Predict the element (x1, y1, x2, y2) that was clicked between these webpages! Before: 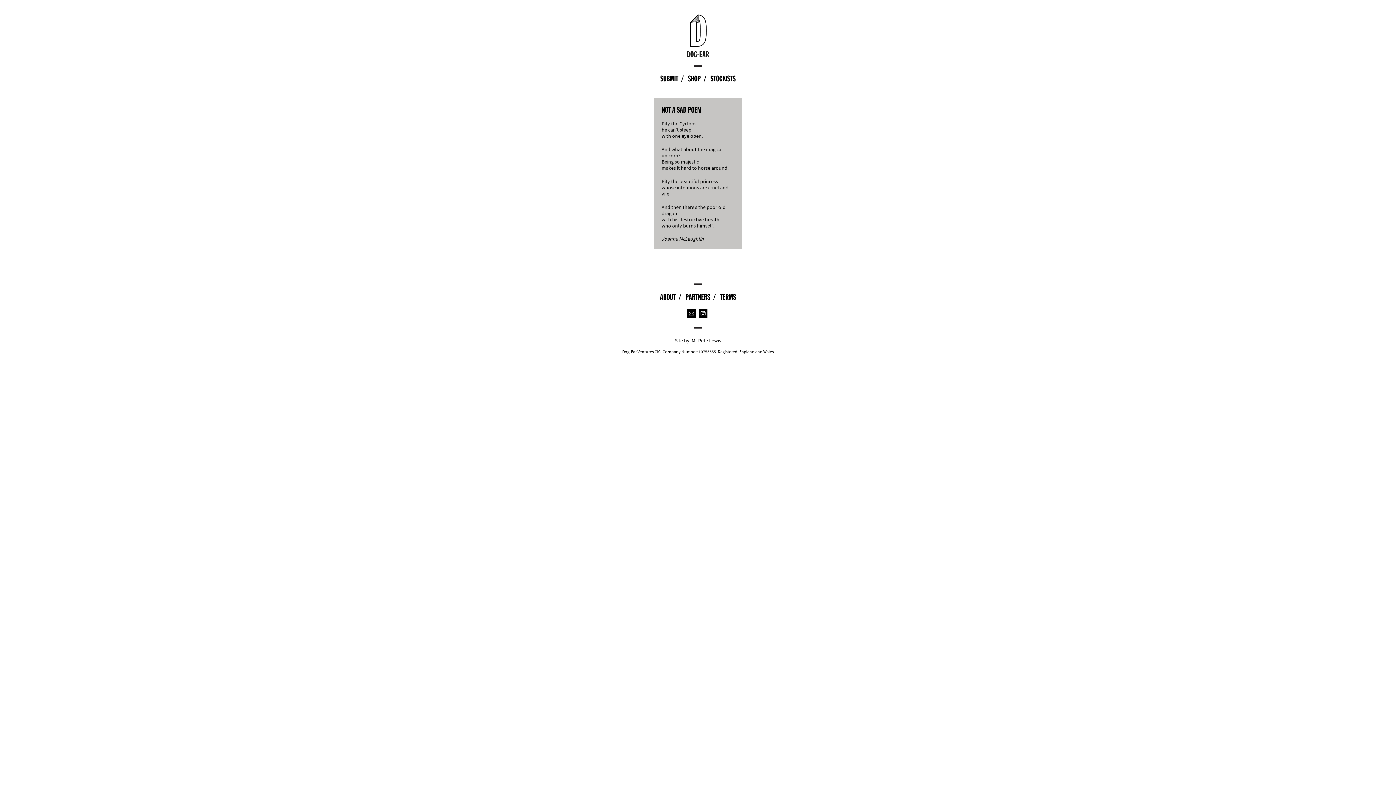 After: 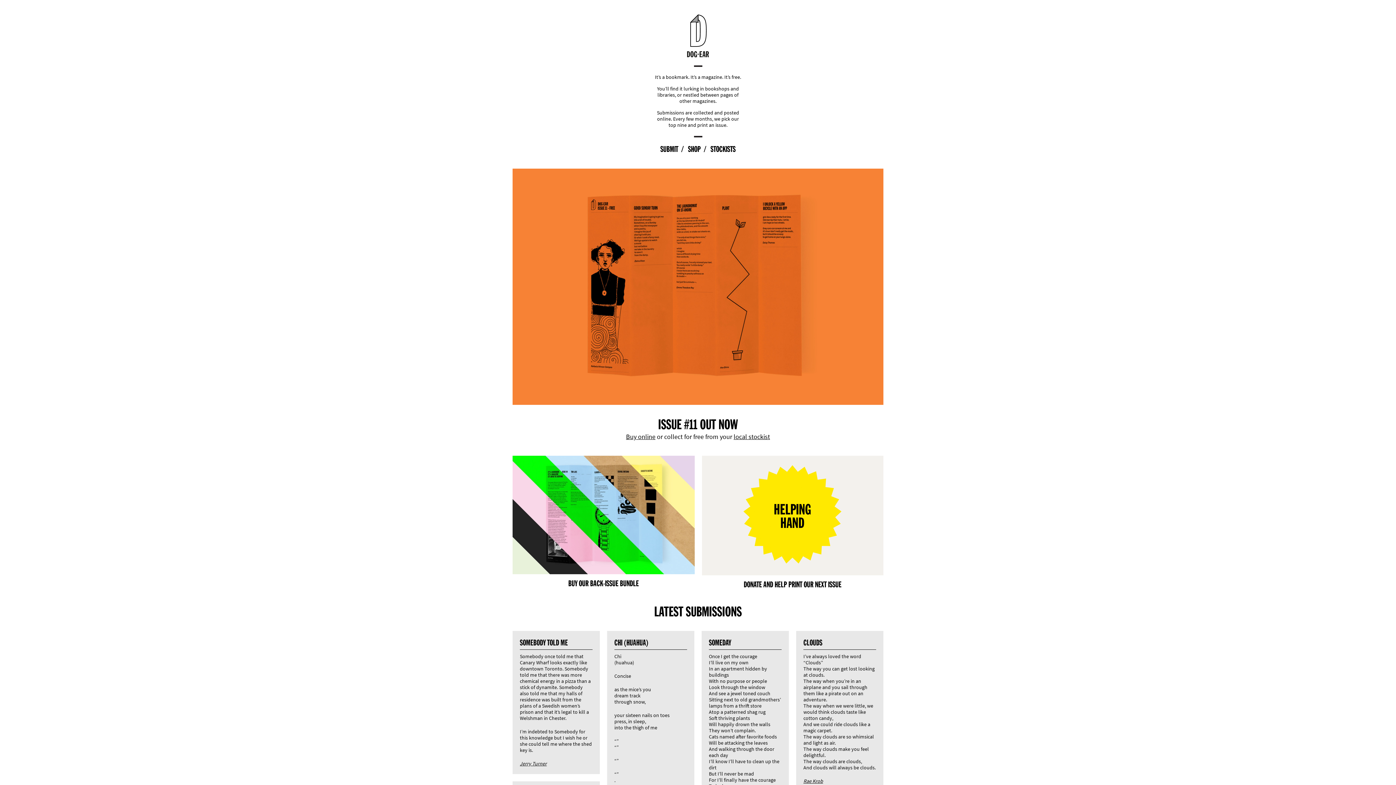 Action: bbox: (687, 50, 709, 58)